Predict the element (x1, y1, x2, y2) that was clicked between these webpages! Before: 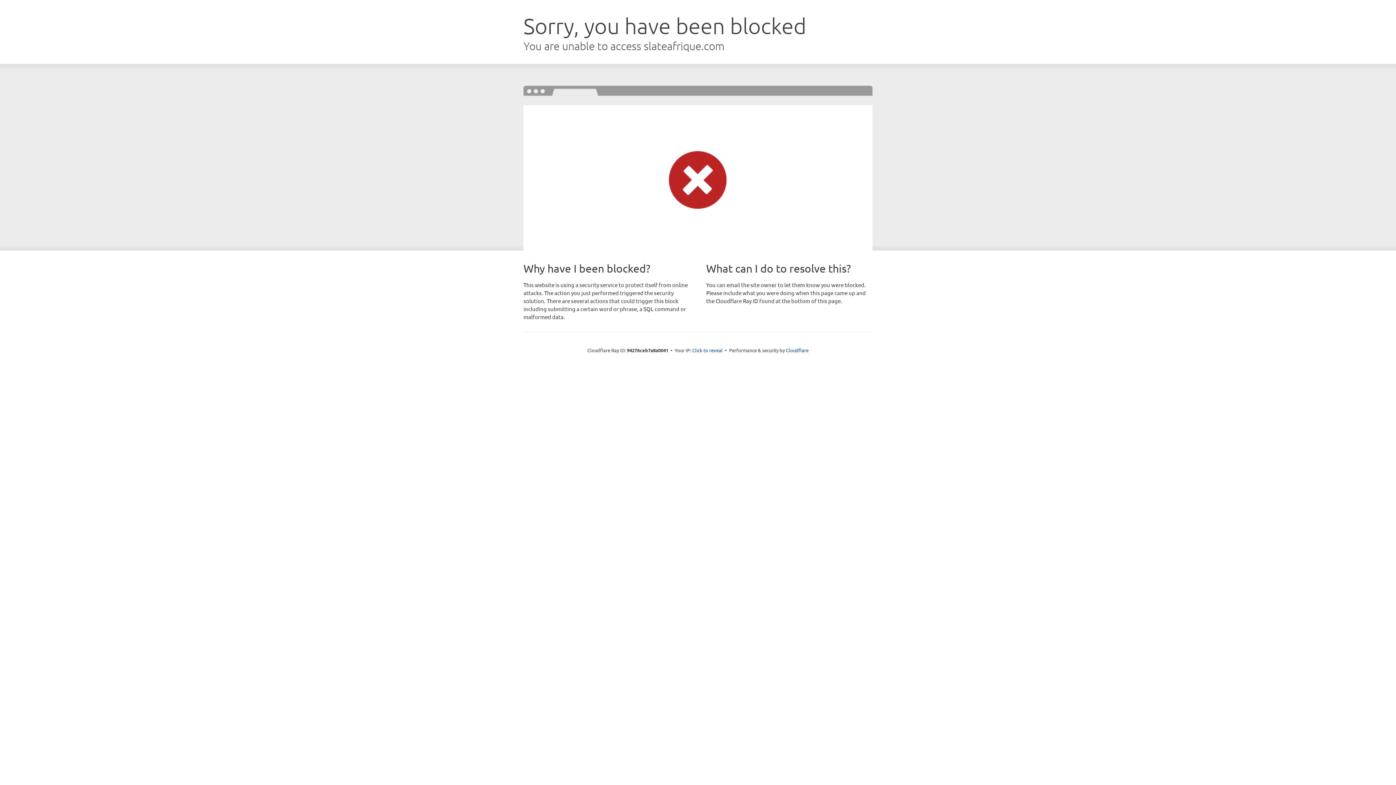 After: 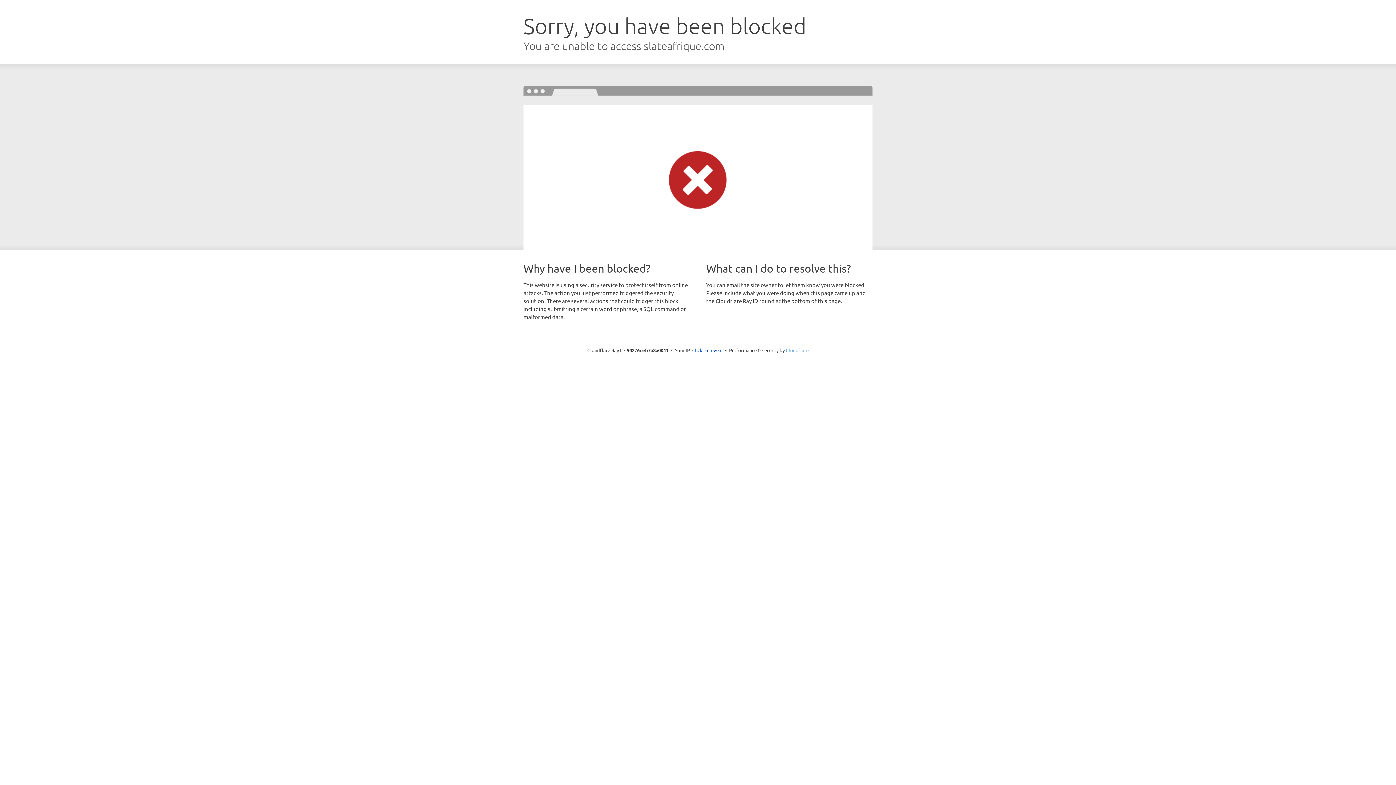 Action: label: Cloudflare bbox: (786, 347, 808, 353)